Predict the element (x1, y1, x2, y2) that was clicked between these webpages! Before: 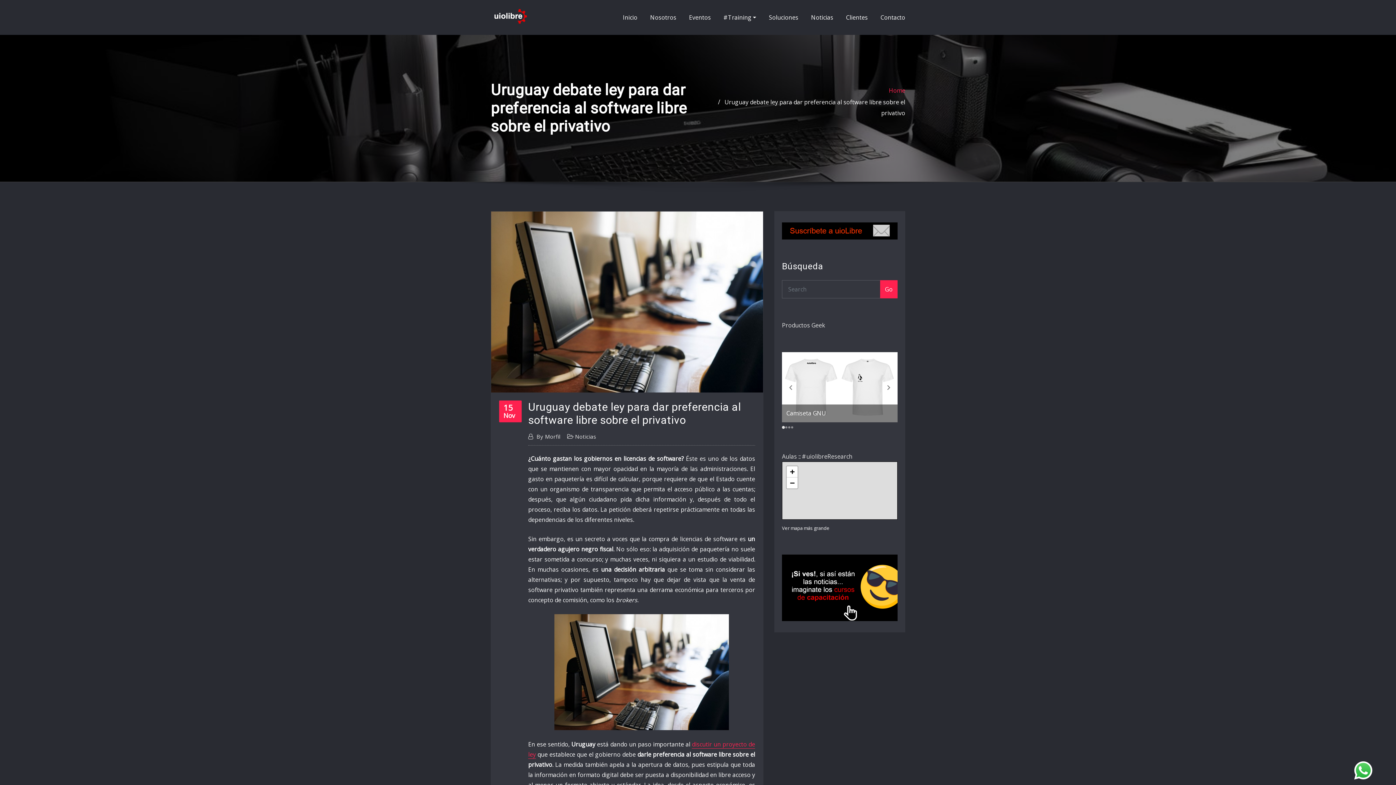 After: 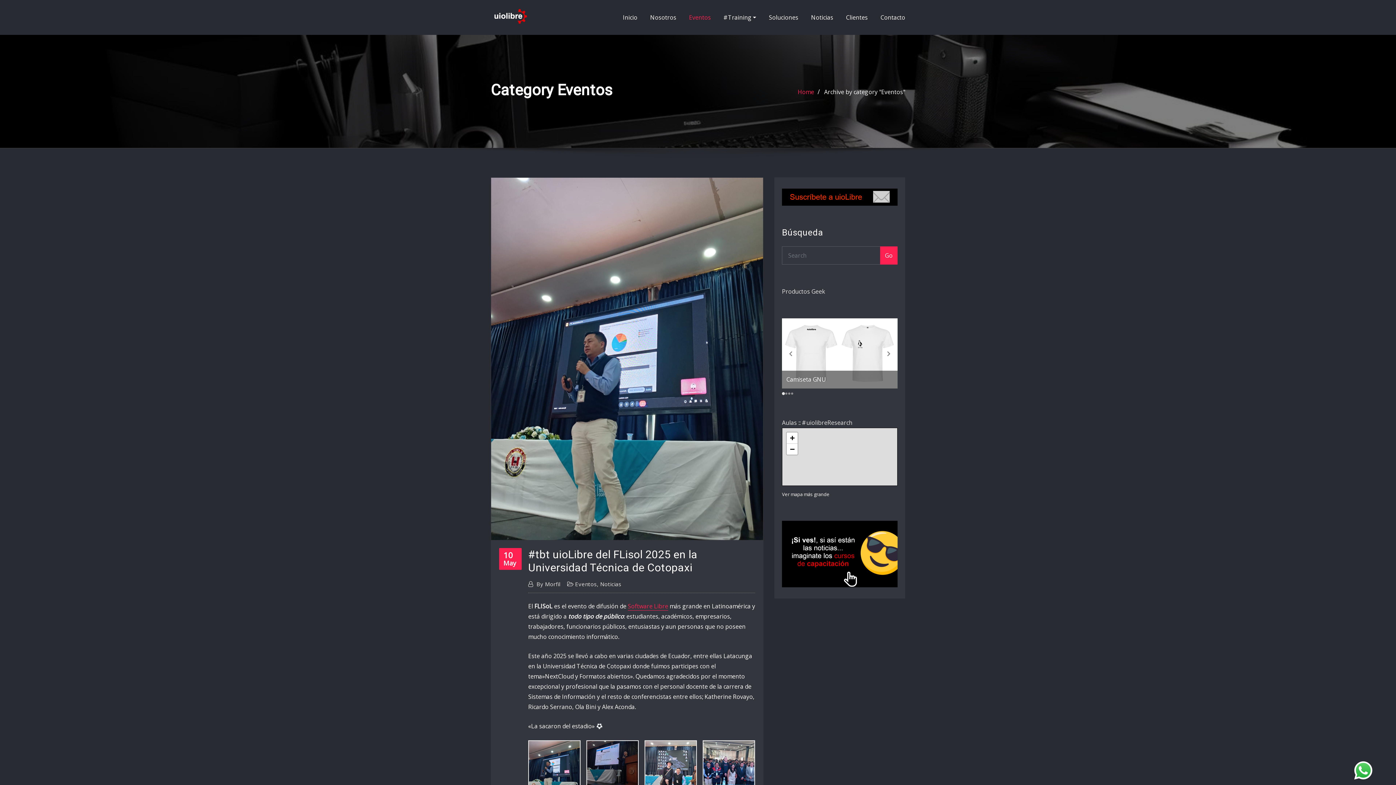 Action: bbox: (689, 10, 711, 24) label: Eventos